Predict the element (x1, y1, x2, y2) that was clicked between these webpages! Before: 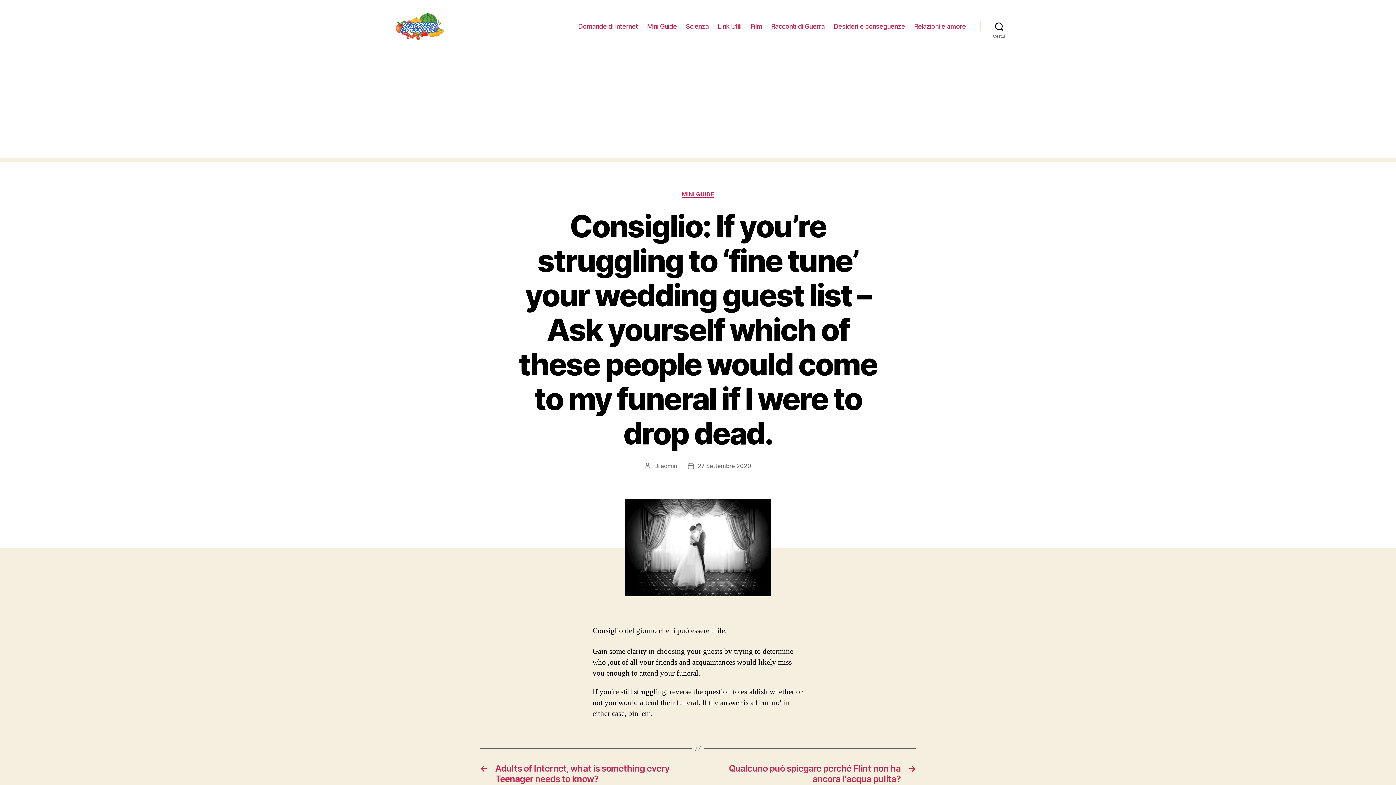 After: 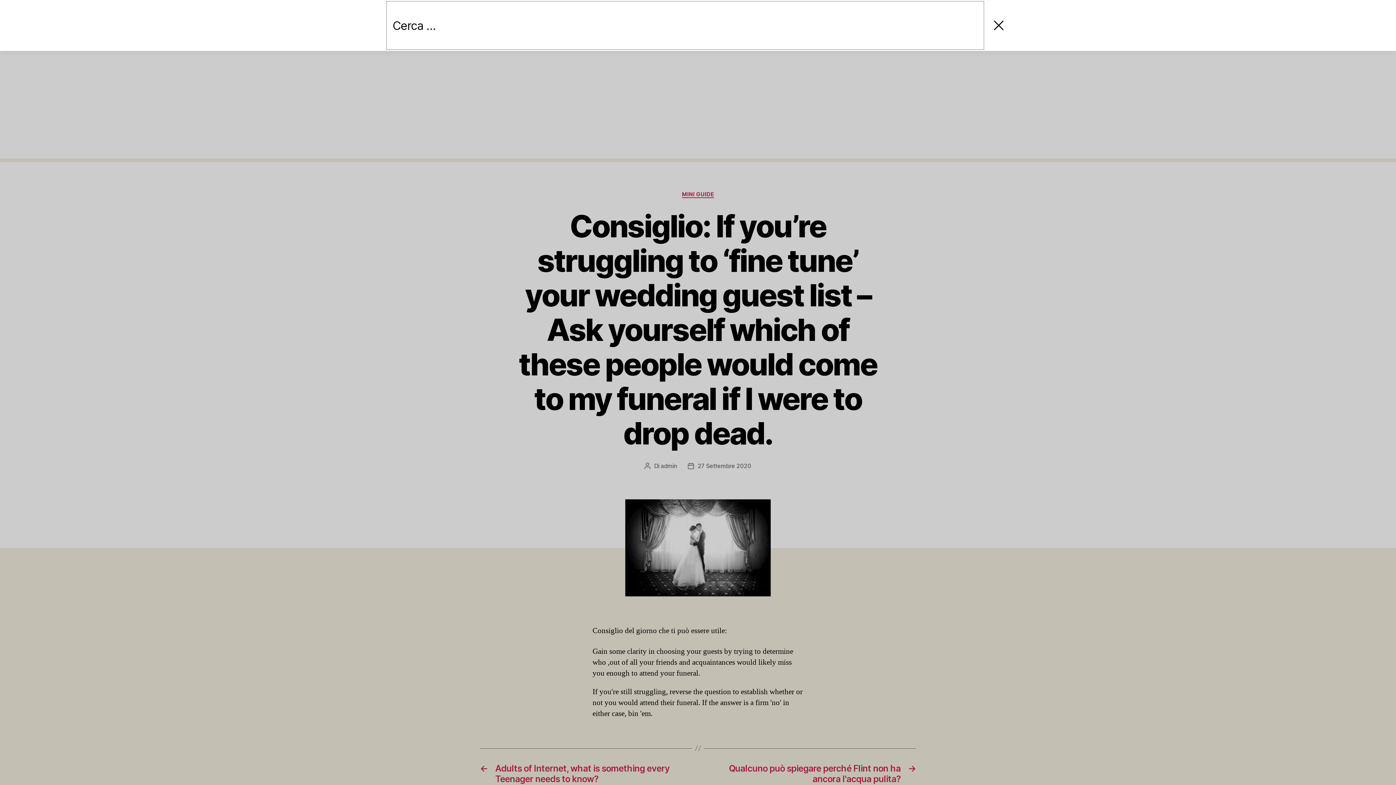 Action: bbox: (980, 18, 1018, 34) label: Cerca